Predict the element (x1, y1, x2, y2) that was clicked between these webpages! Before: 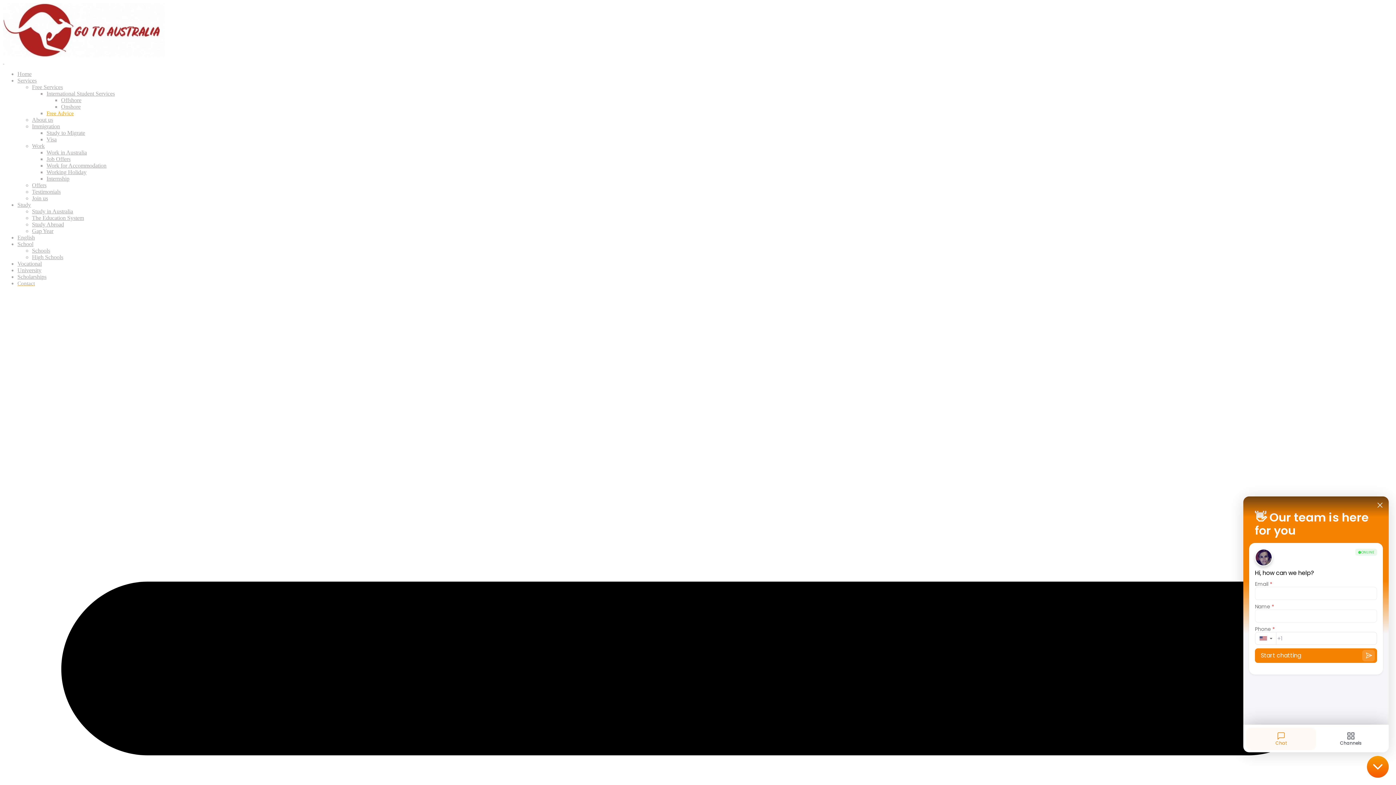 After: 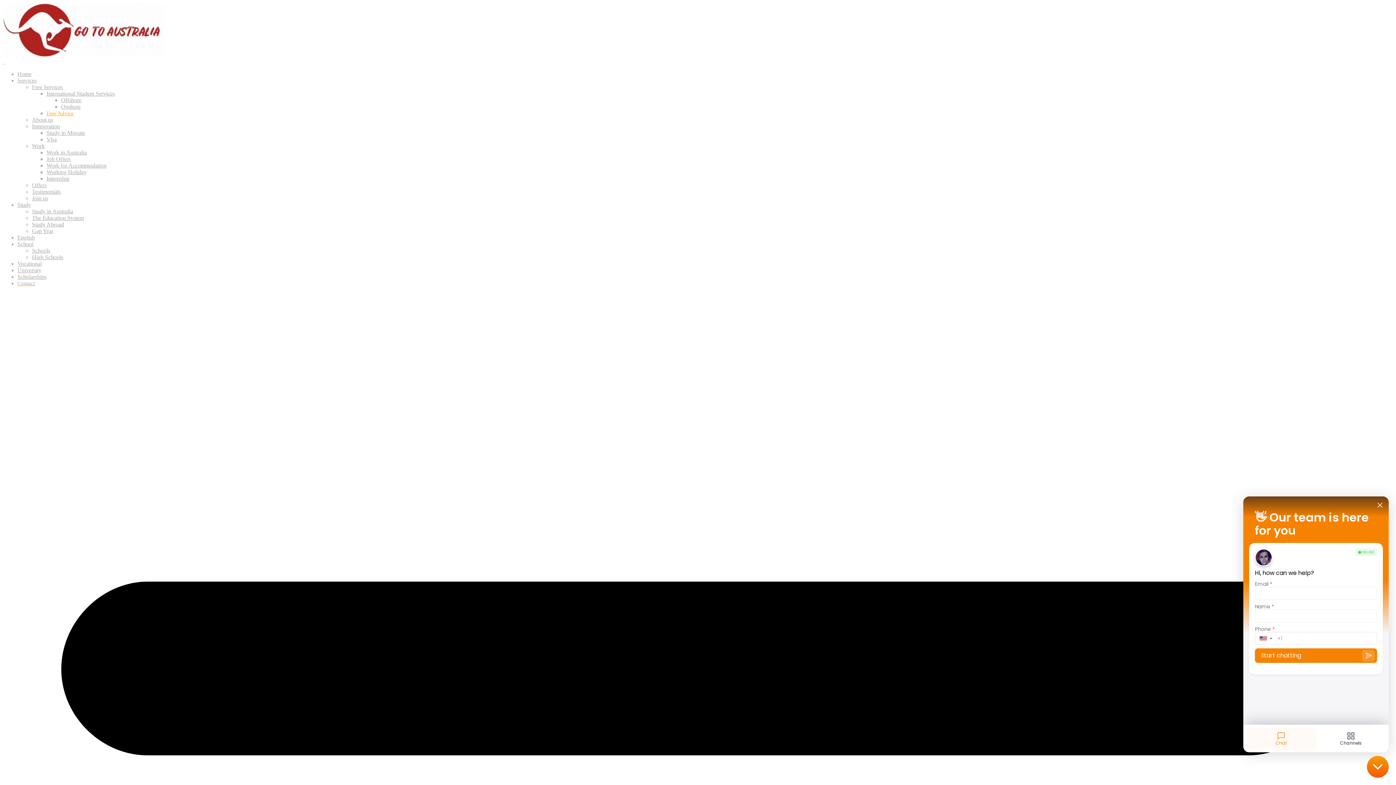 Action: bbox: (32, 123, 60, 129) label: Immigration